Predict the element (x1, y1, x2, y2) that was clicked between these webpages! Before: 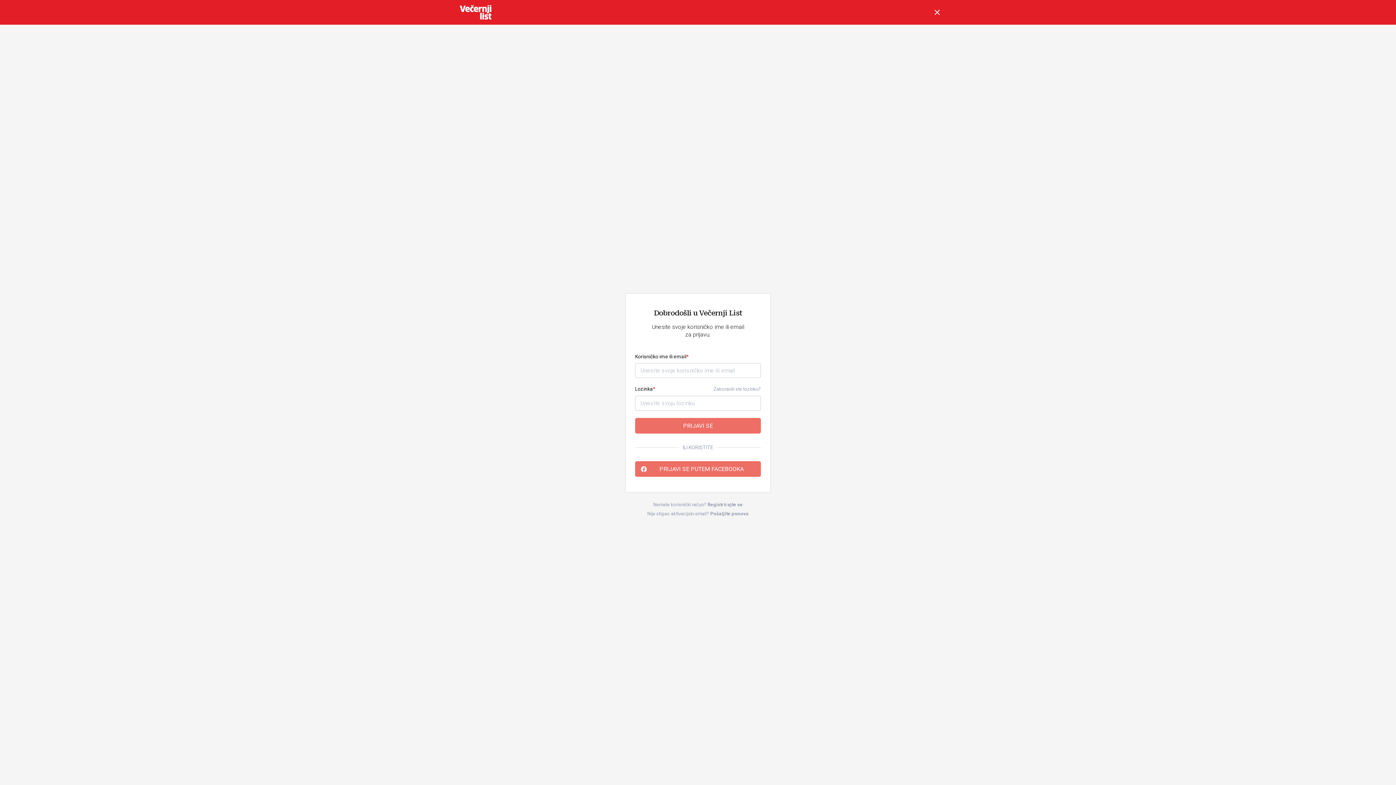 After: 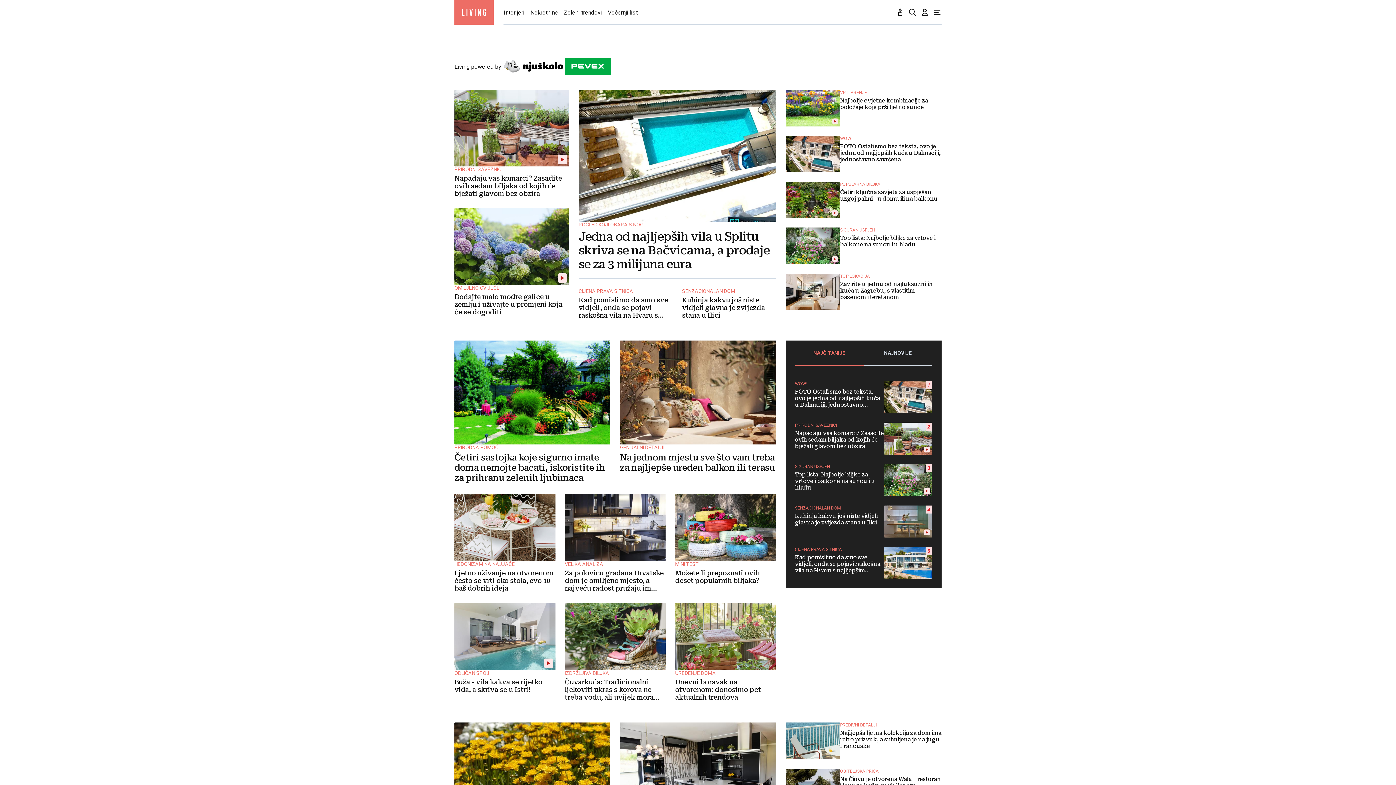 Action: label: Večernji list bbox: (454, 0, 496, 24)